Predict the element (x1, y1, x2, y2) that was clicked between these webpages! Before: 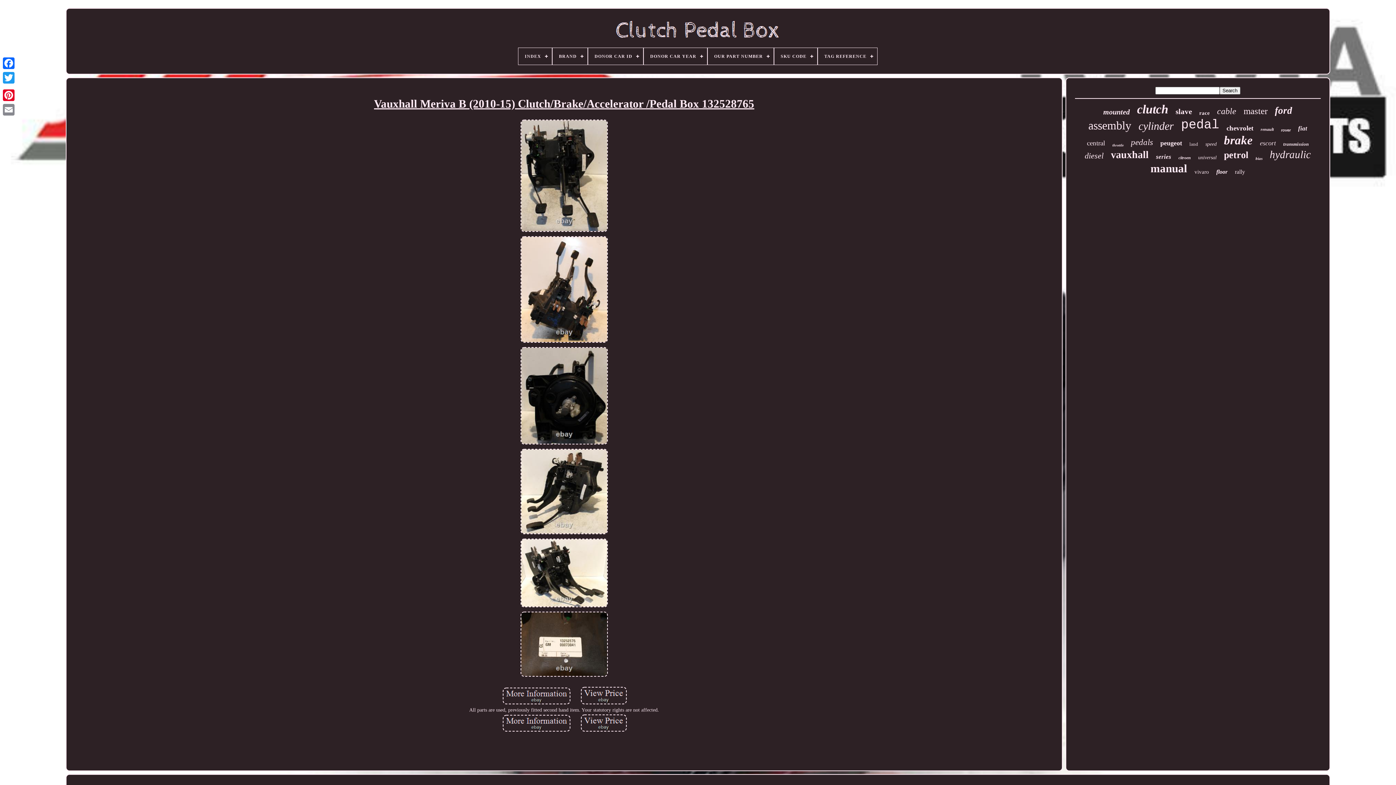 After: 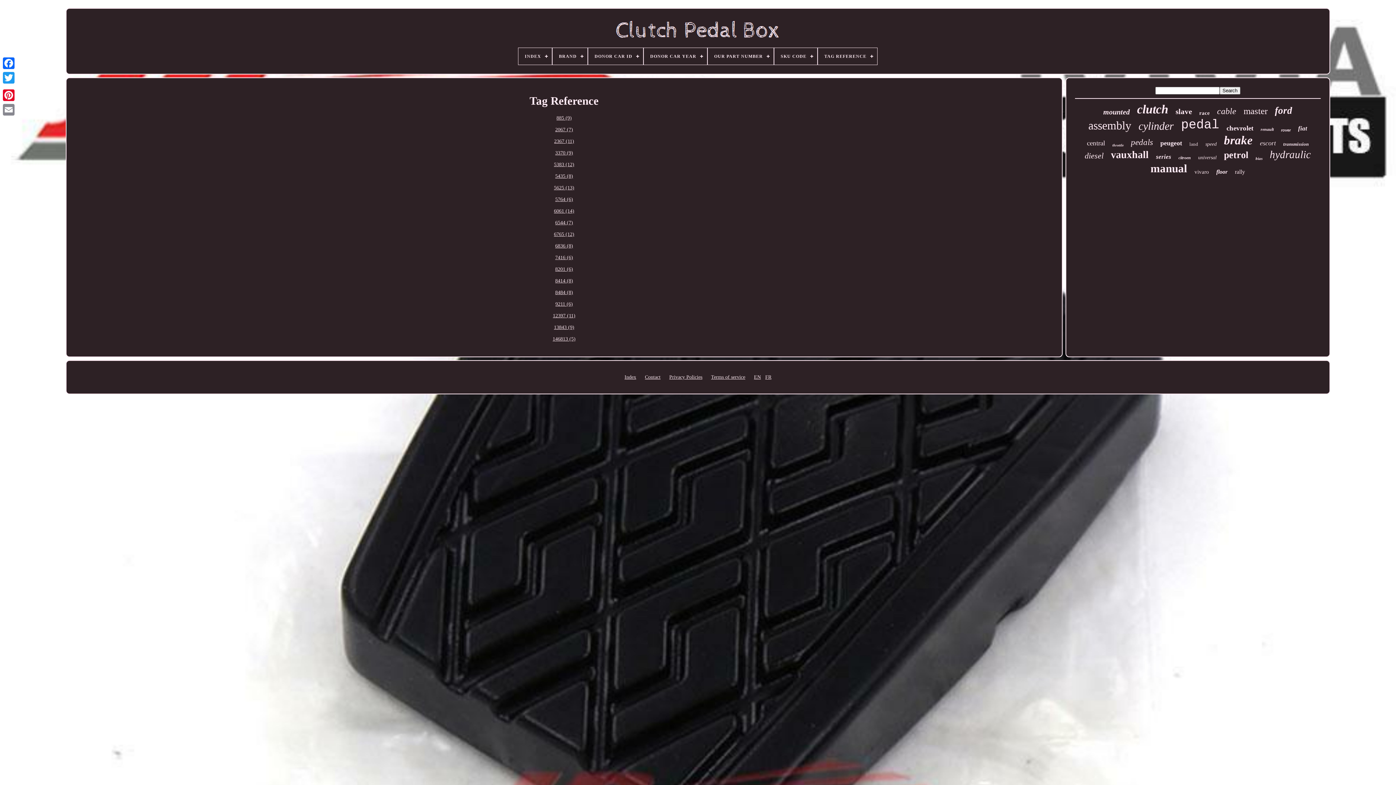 Action: bbox: (818, 48, 877, 64) label: TAG REFERENCE